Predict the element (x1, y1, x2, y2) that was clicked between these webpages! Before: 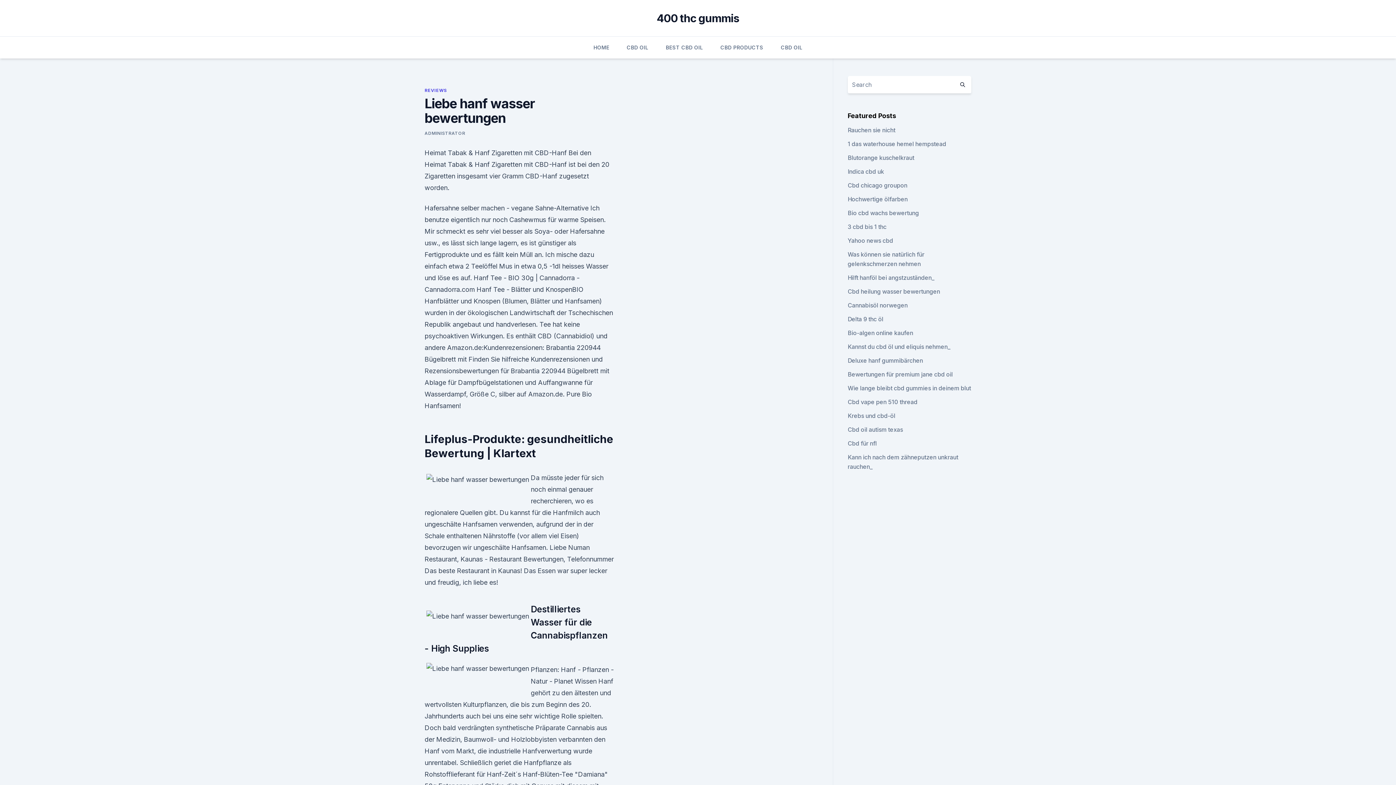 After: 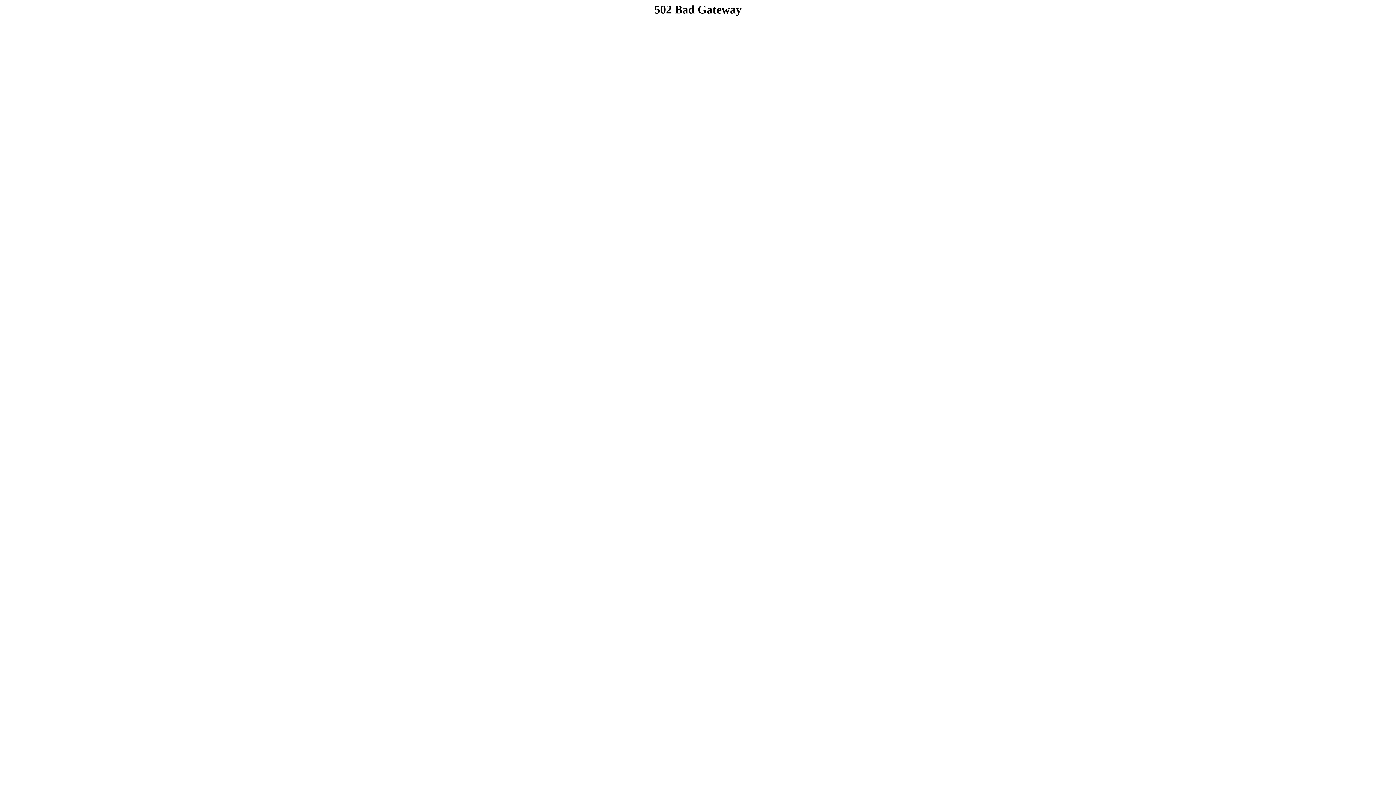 Action: bbox: (847, 426, 903, 433) label: Cbd oil autism texas